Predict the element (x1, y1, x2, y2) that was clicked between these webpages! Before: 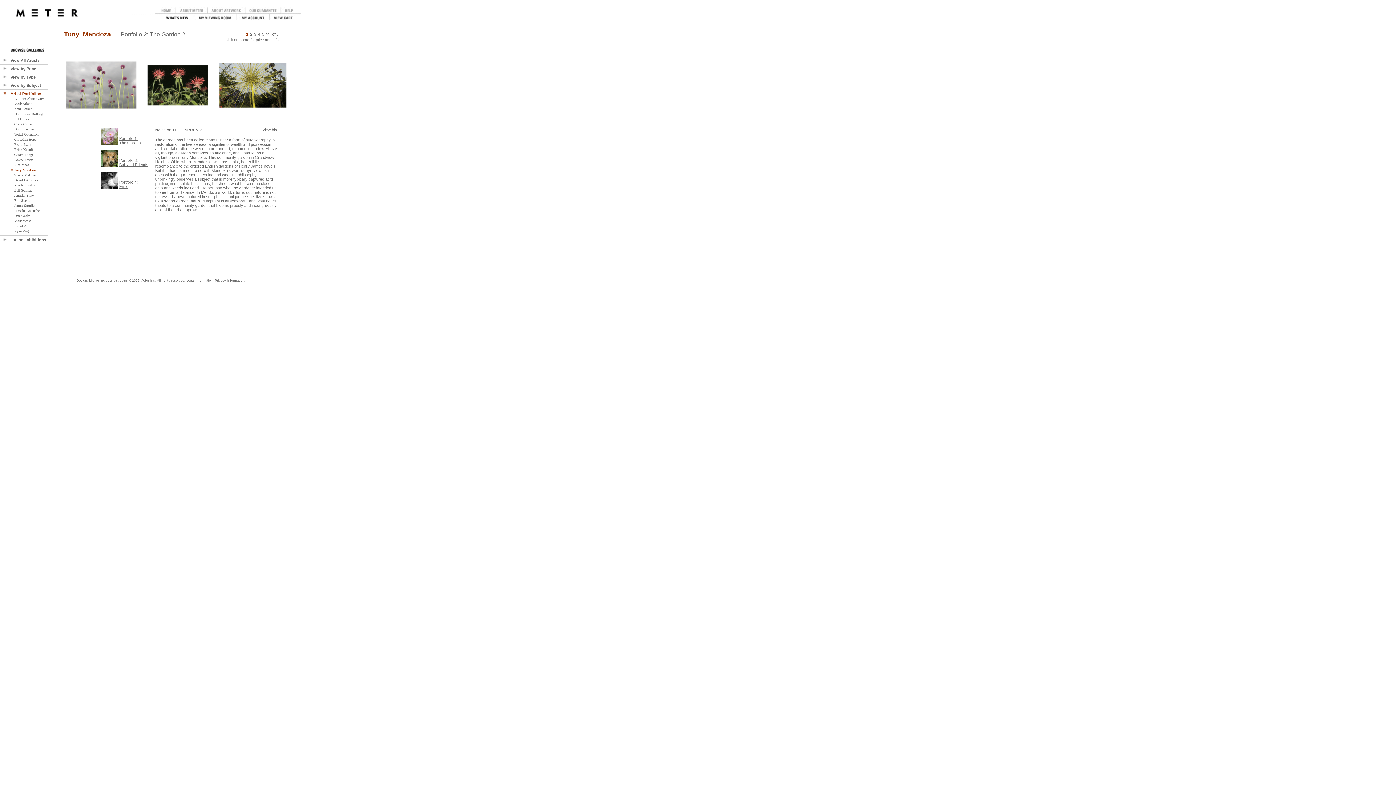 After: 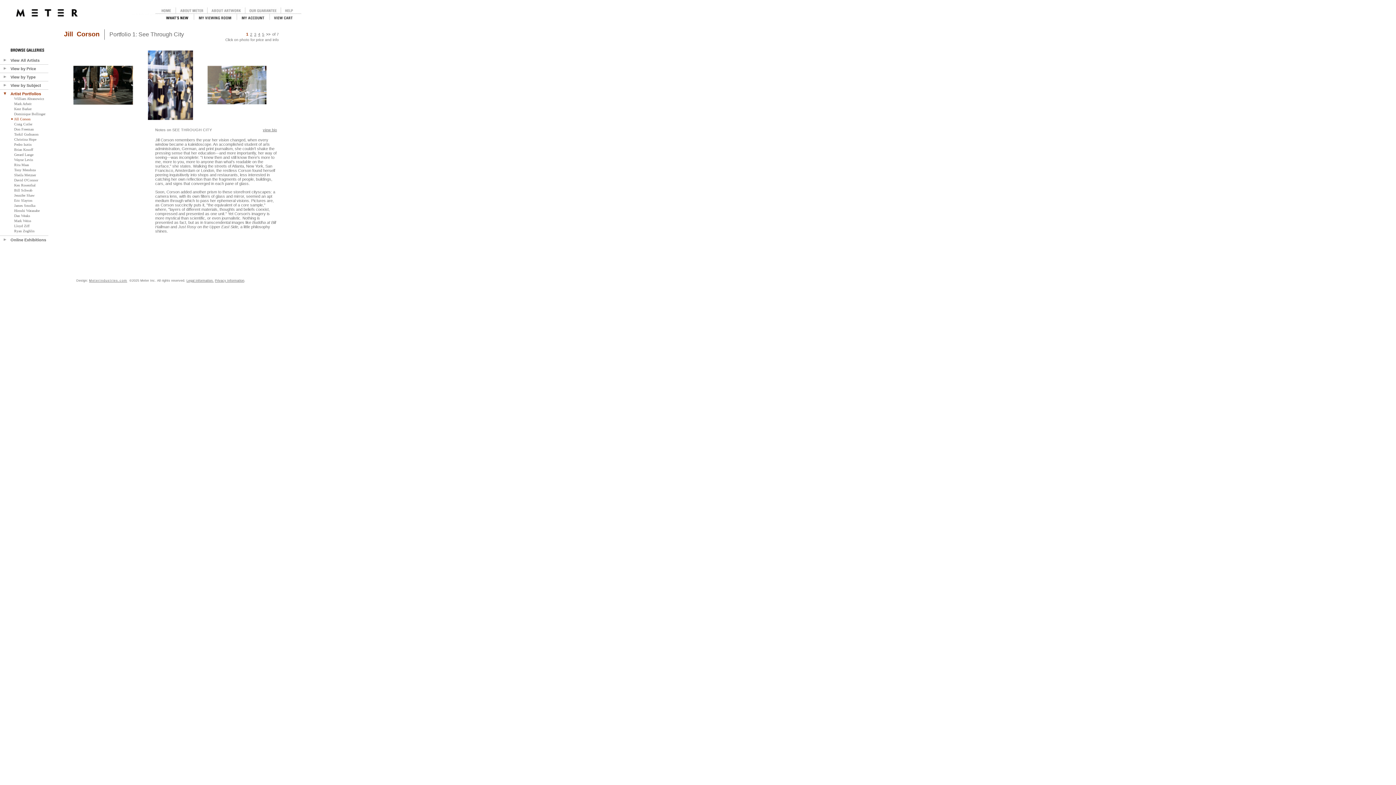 Action: bbox: (14, 117, 30, 121) label: Jill Corson